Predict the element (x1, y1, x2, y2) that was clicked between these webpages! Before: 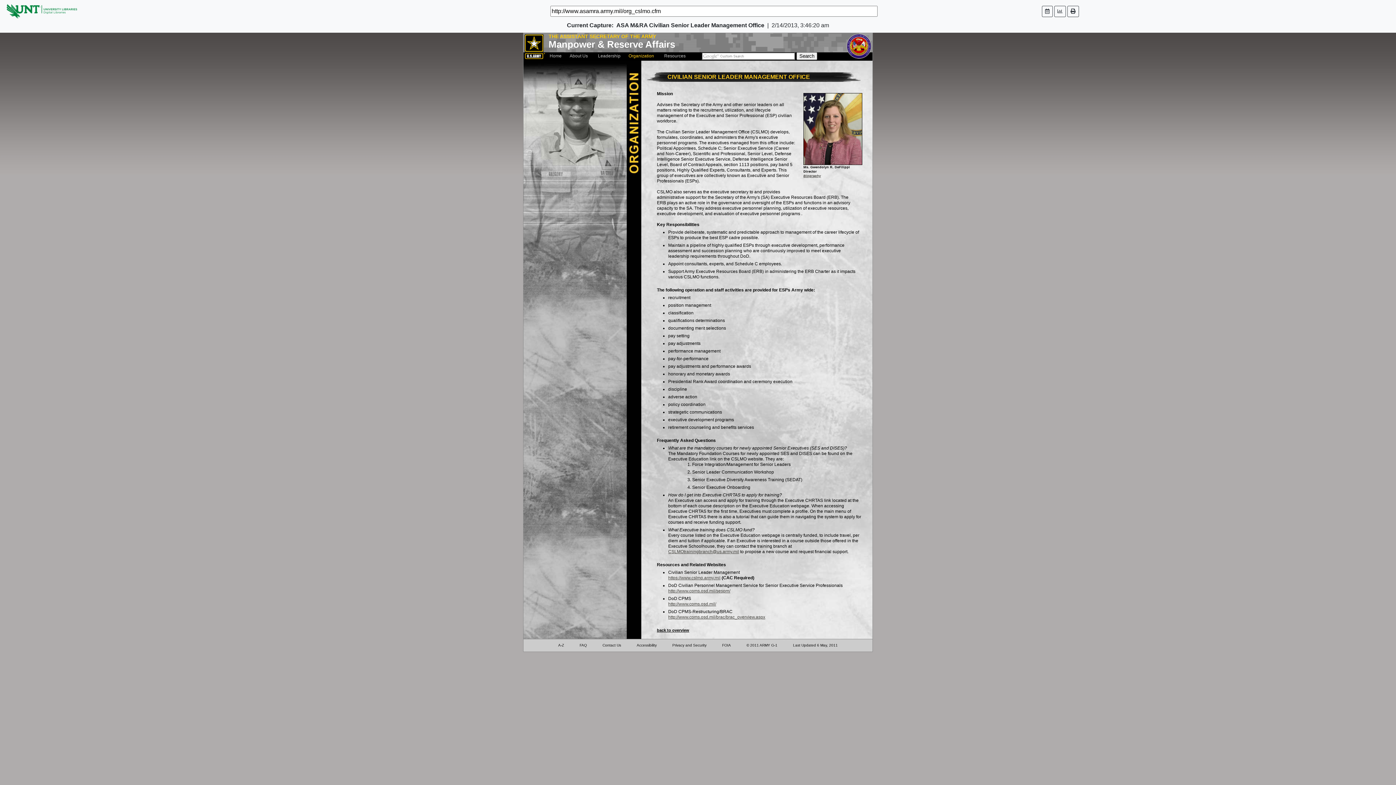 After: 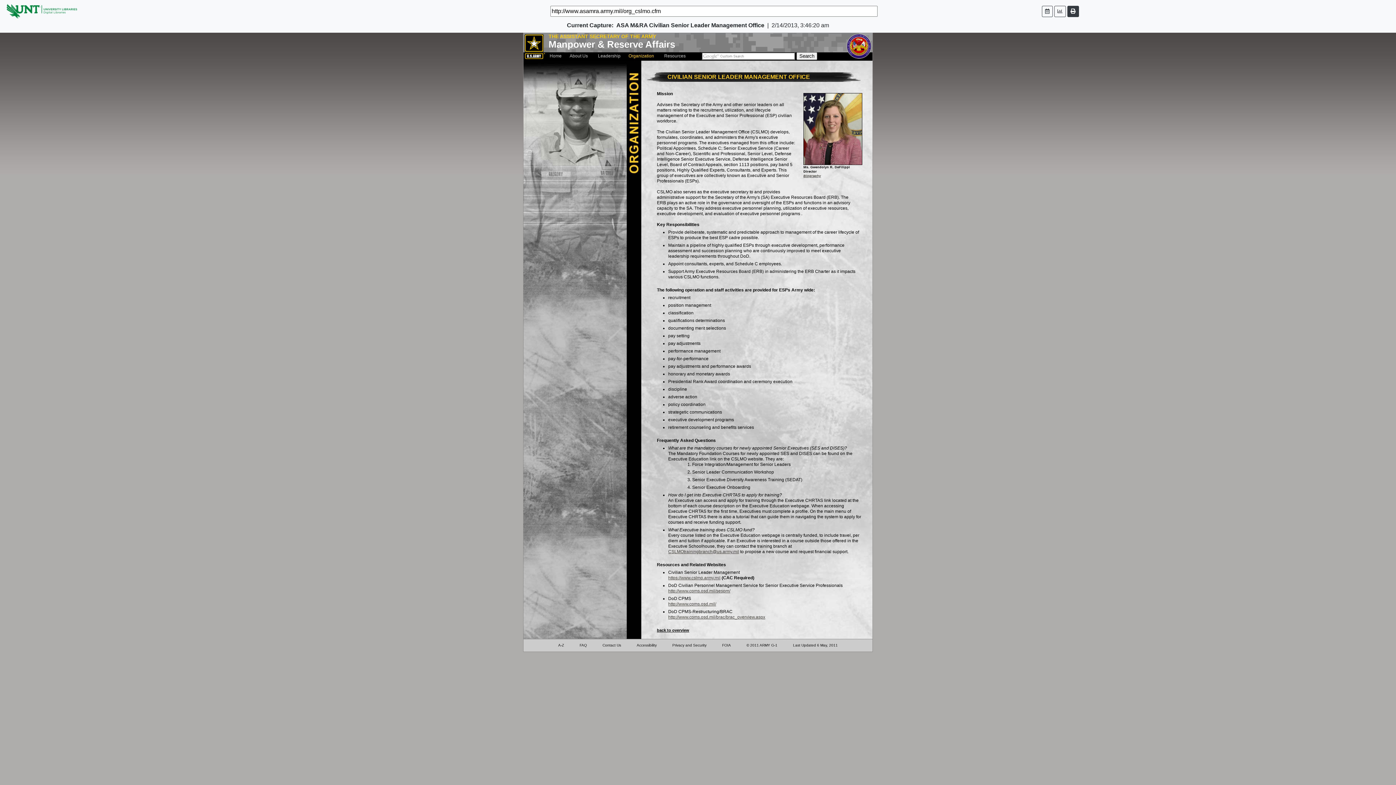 Action: bbox: (1067, 5, 1079, 16)